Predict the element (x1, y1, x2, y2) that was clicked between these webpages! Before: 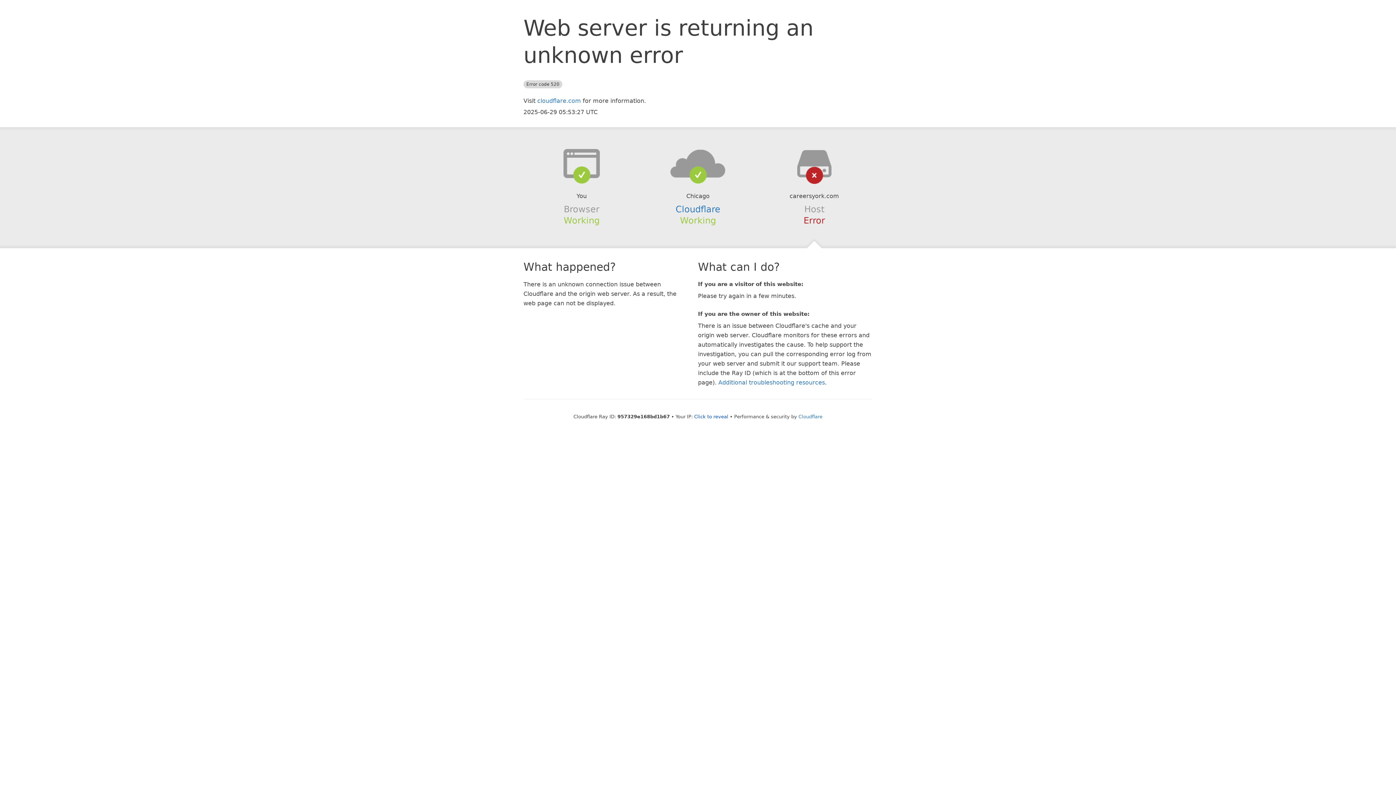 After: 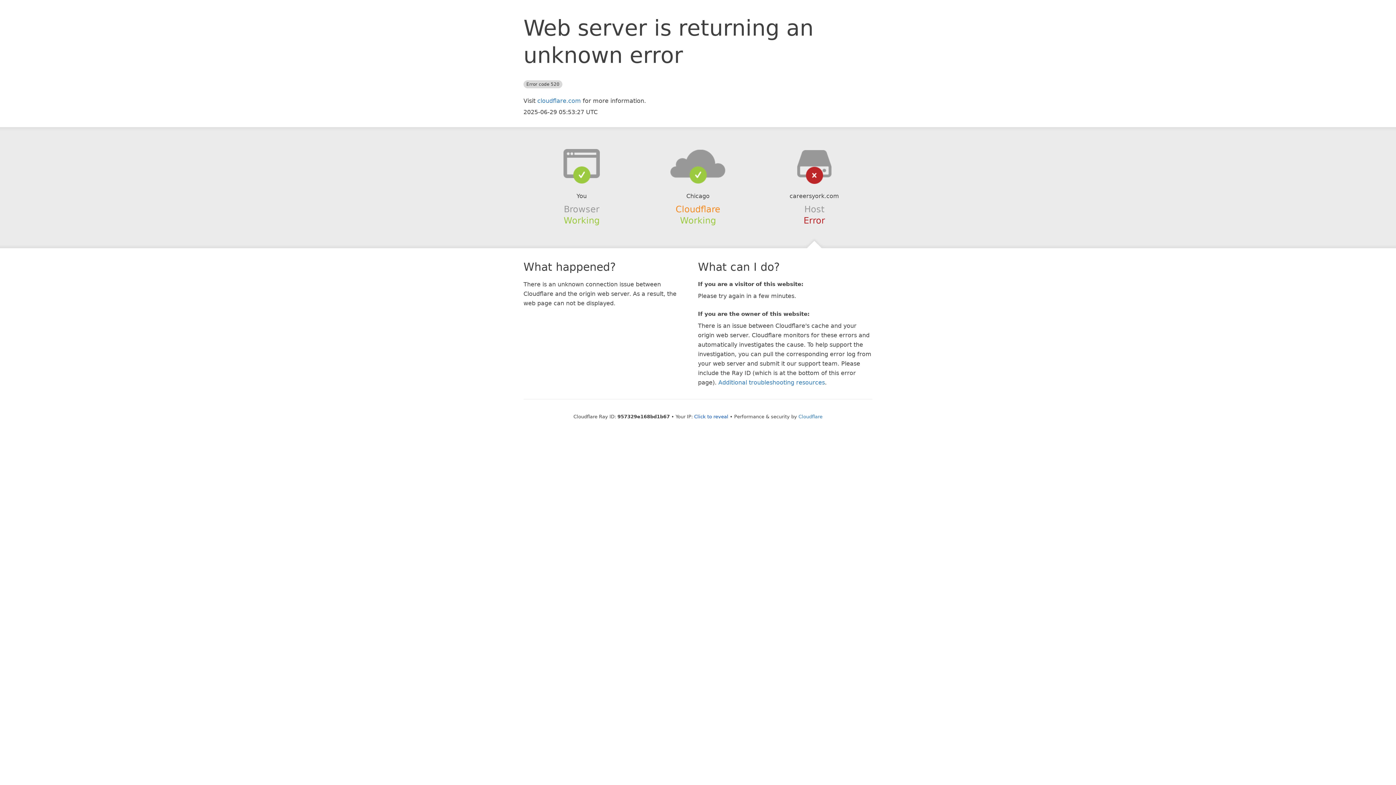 Action: label: Cloudflare bbox: (675, 204, 720, 214)